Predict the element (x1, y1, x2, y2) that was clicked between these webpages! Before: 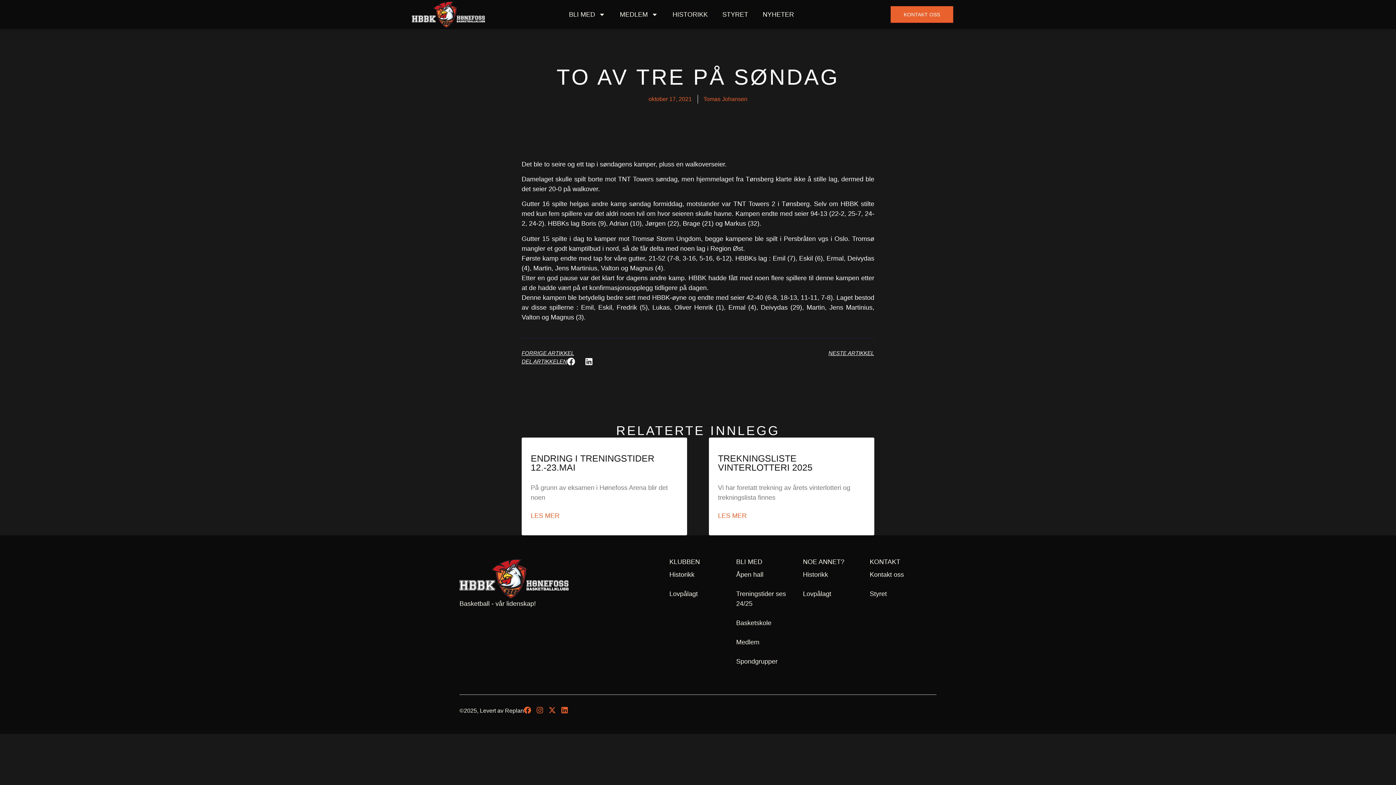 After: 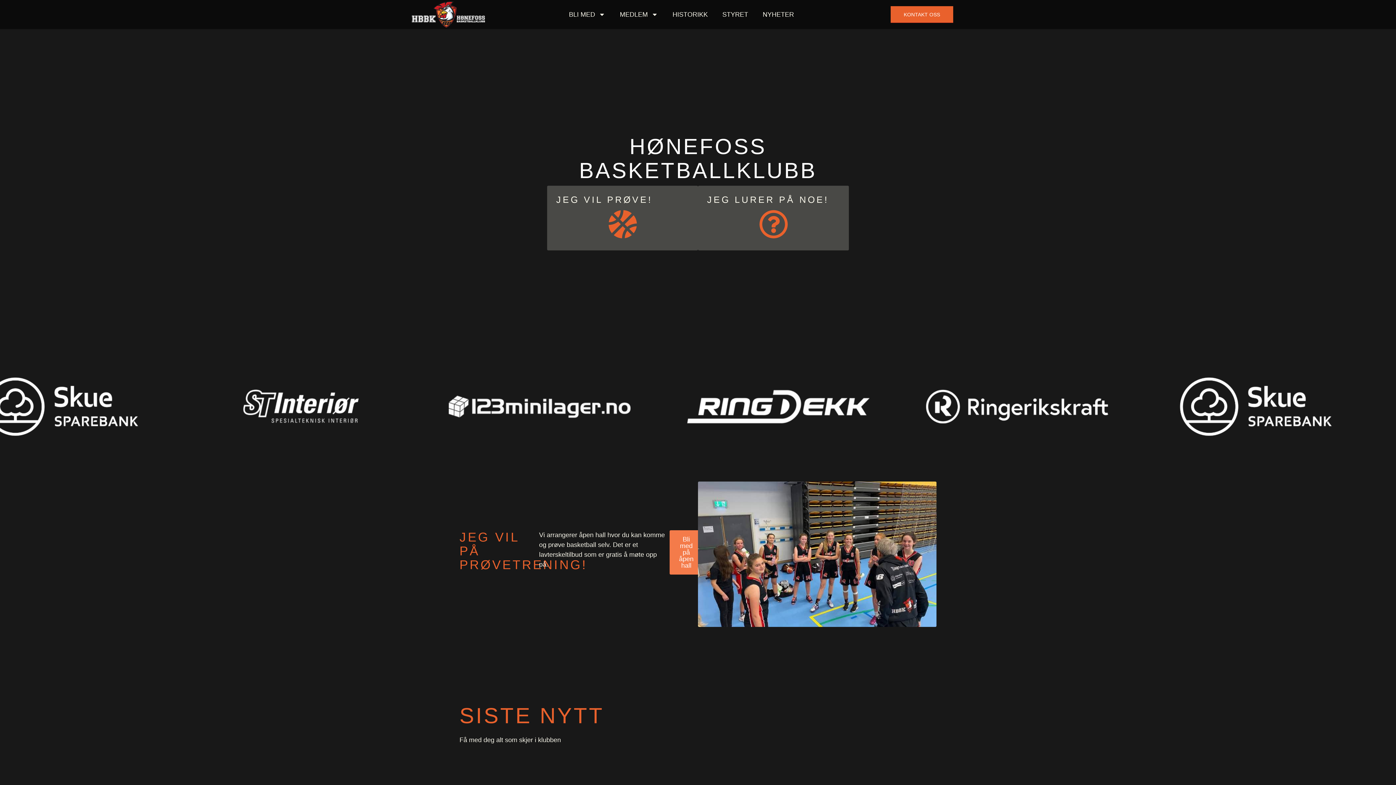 Action: bbox: (410, 1, 486, 28)